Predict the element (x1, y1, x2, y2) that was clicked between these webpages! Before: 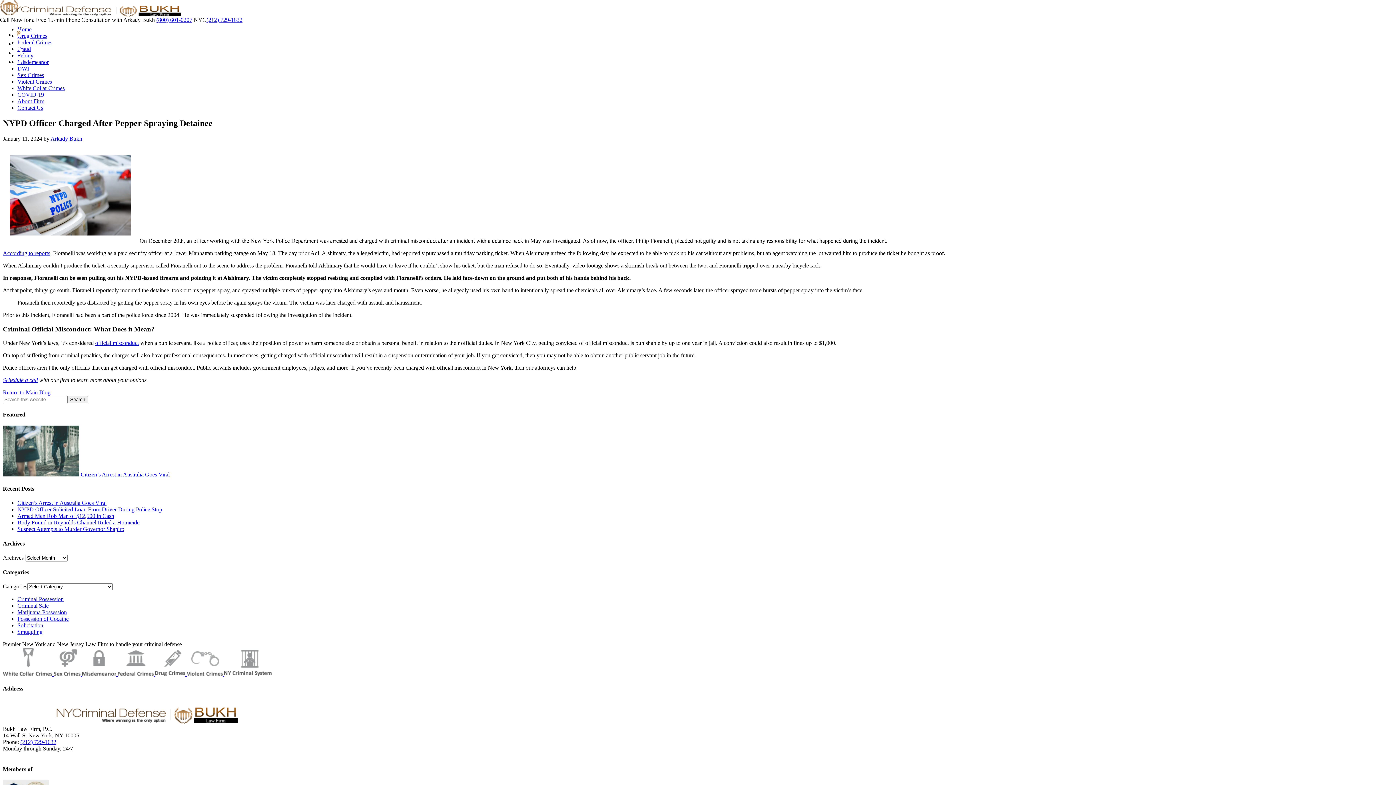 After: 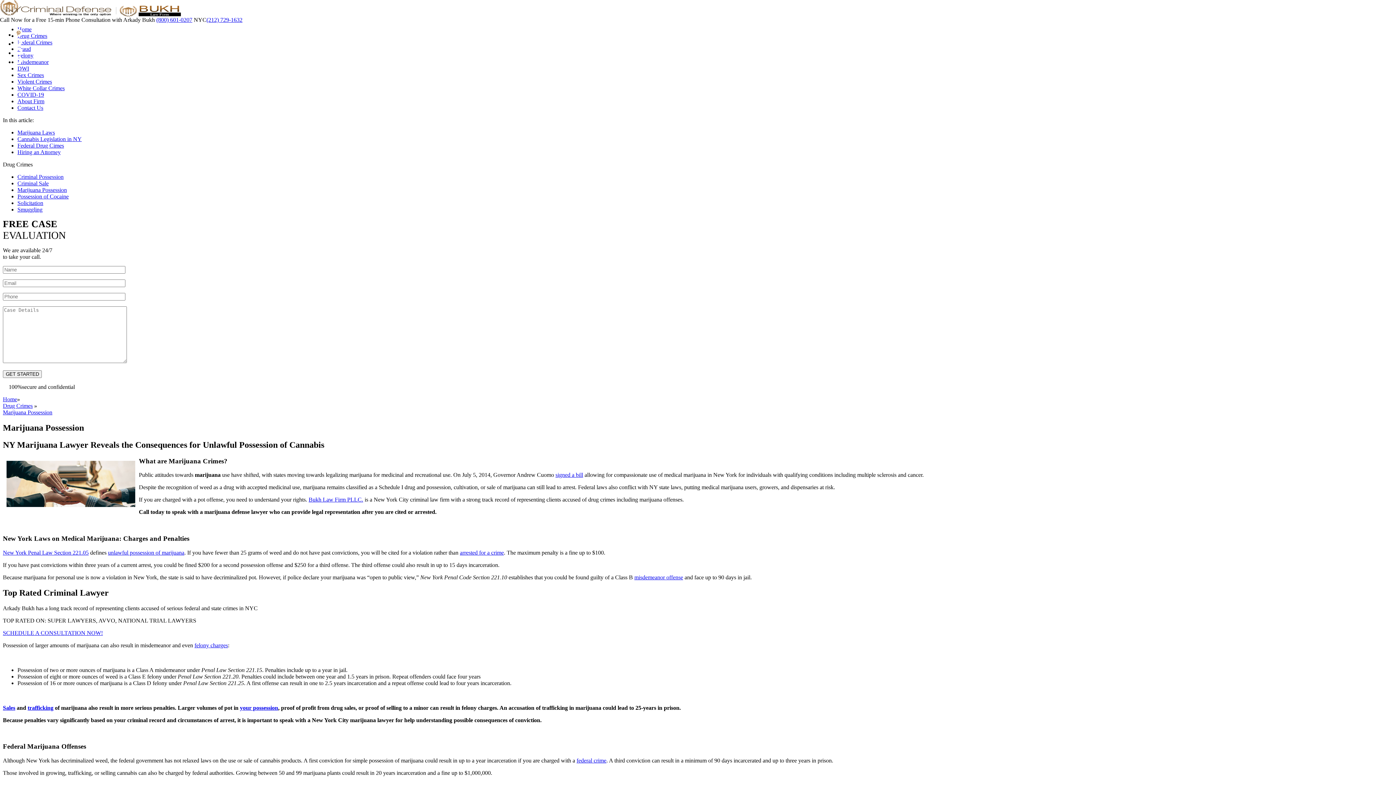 Action: label: Marijuana Possession bbox: (17, 609, 66, 615)